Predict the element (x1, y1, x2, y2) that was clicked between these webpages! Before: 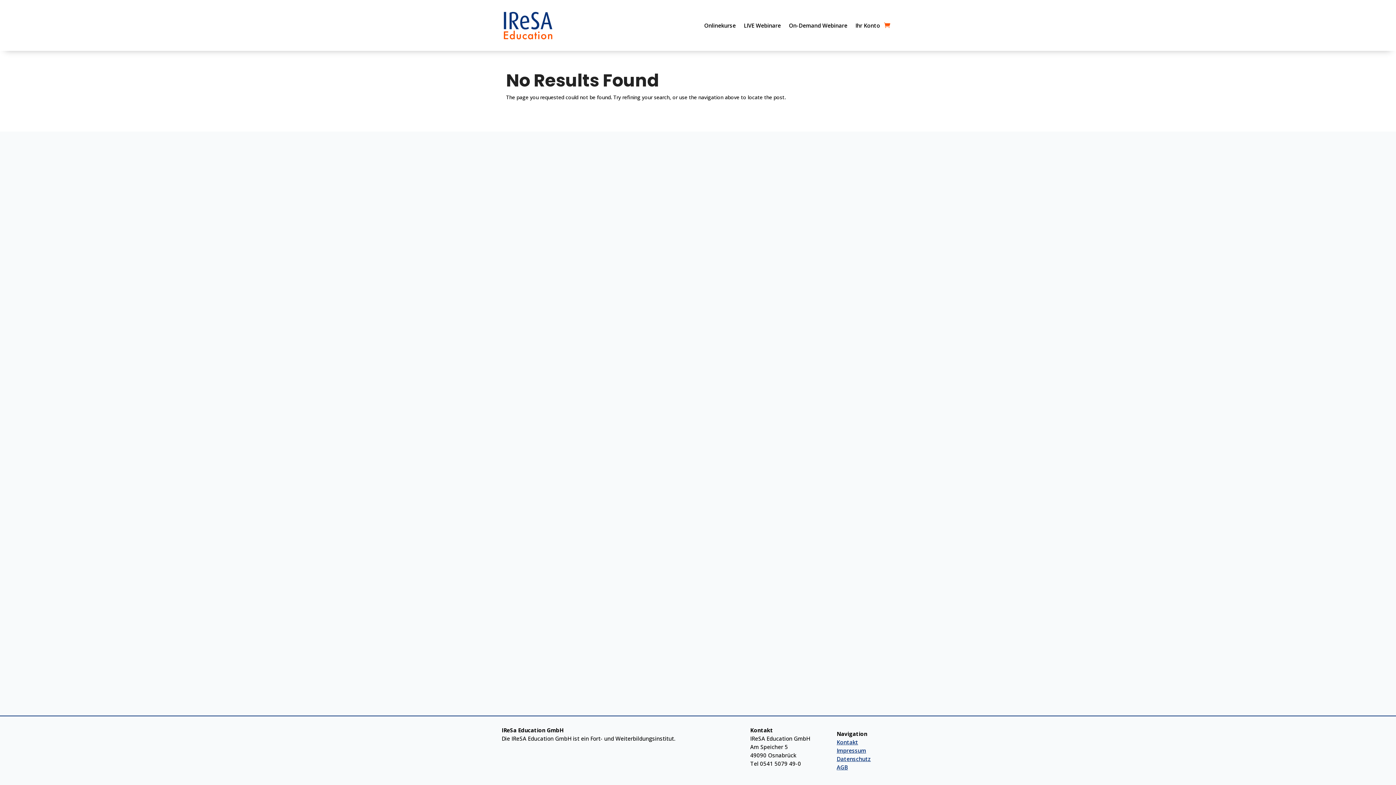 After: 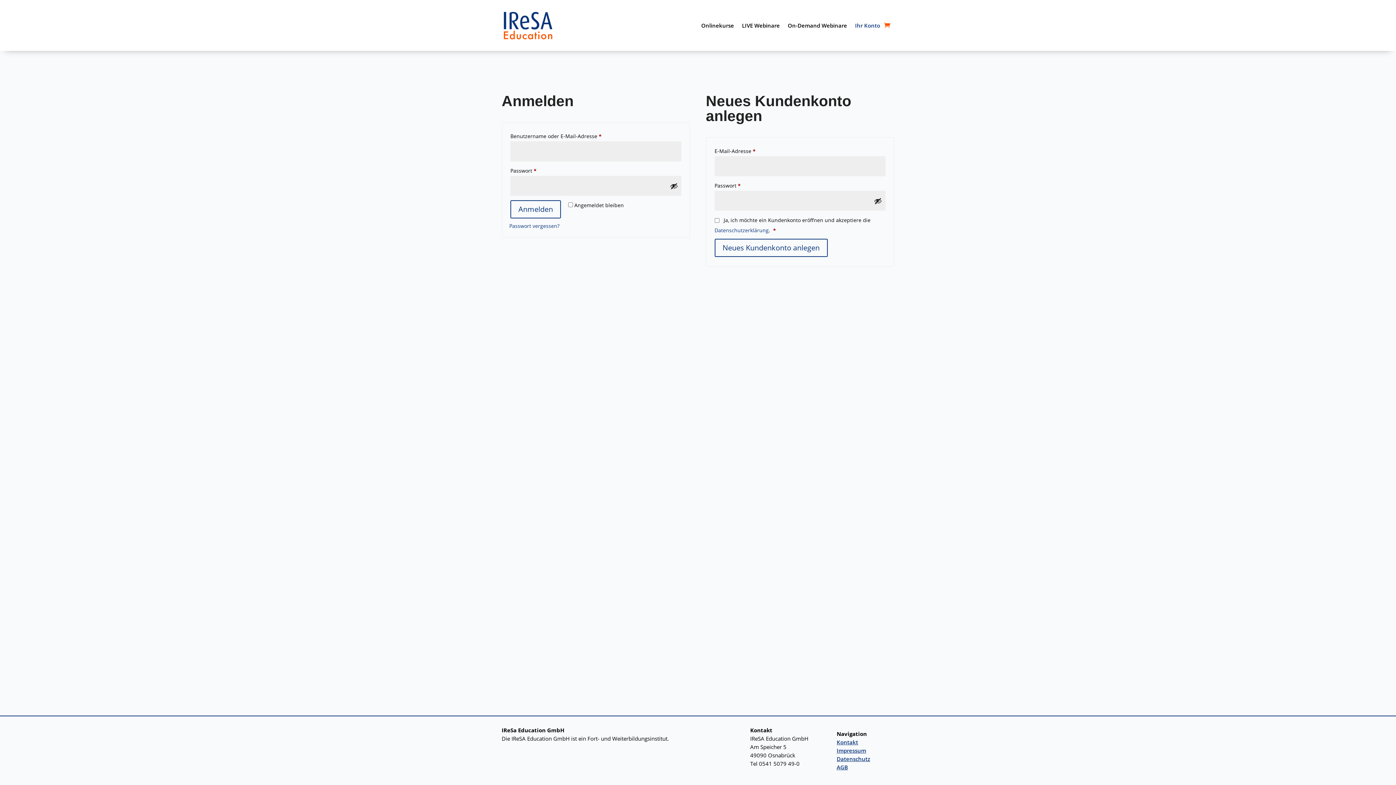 Action: label: Ihr Konto bbox: (855, 9, 880, 40)